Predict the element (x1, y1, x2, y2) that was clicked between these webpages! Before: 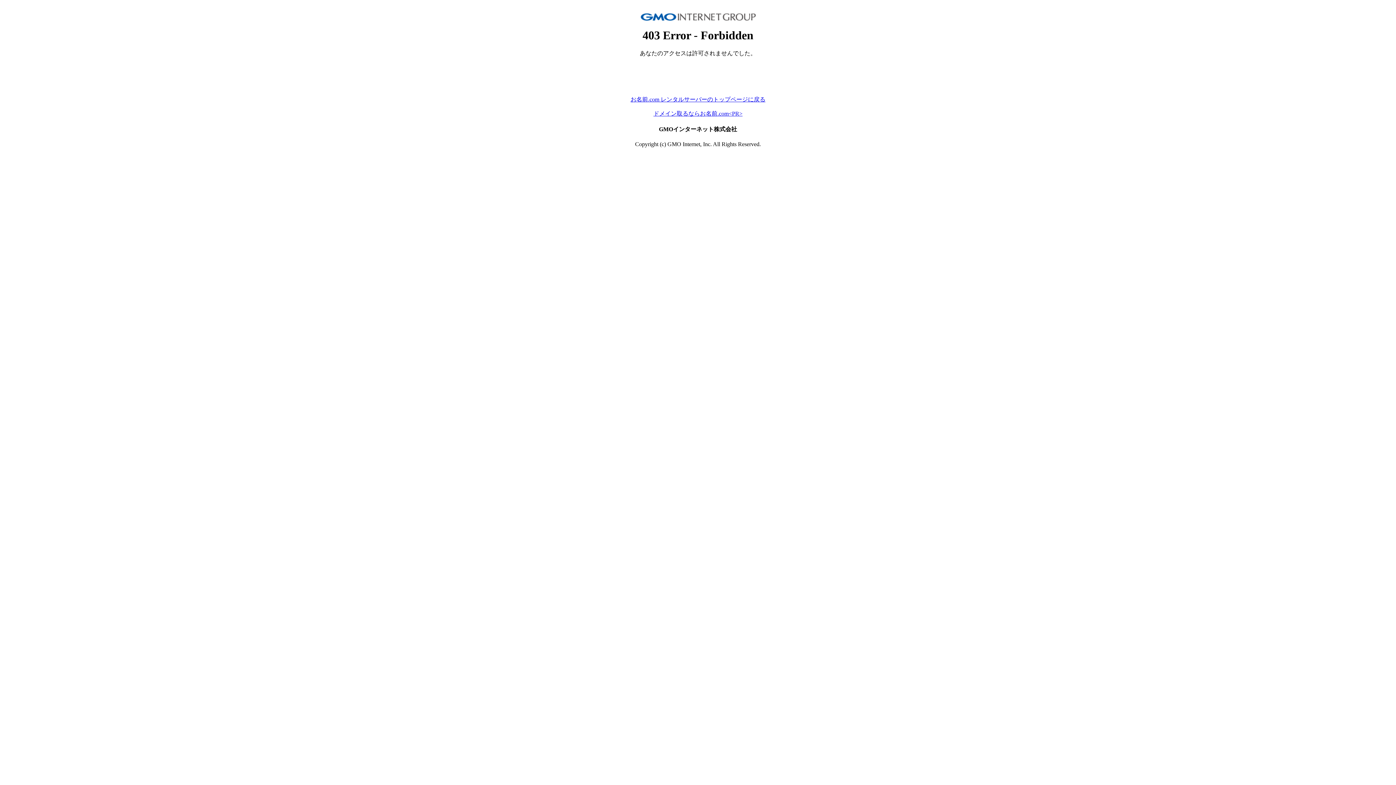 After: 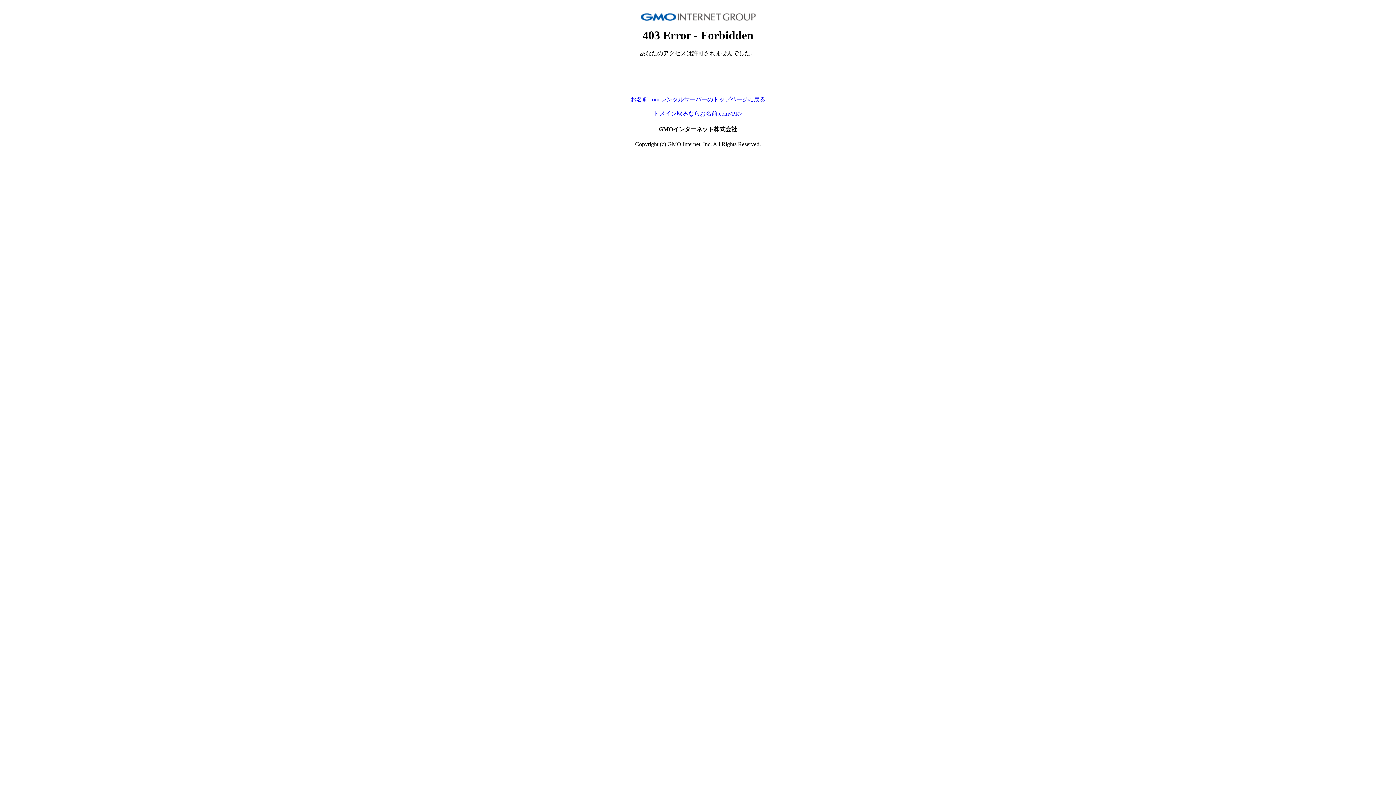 Action: bbox: (630, 96, 765, 102) label: お名前.com レンタルサーバーのトップページに戻る